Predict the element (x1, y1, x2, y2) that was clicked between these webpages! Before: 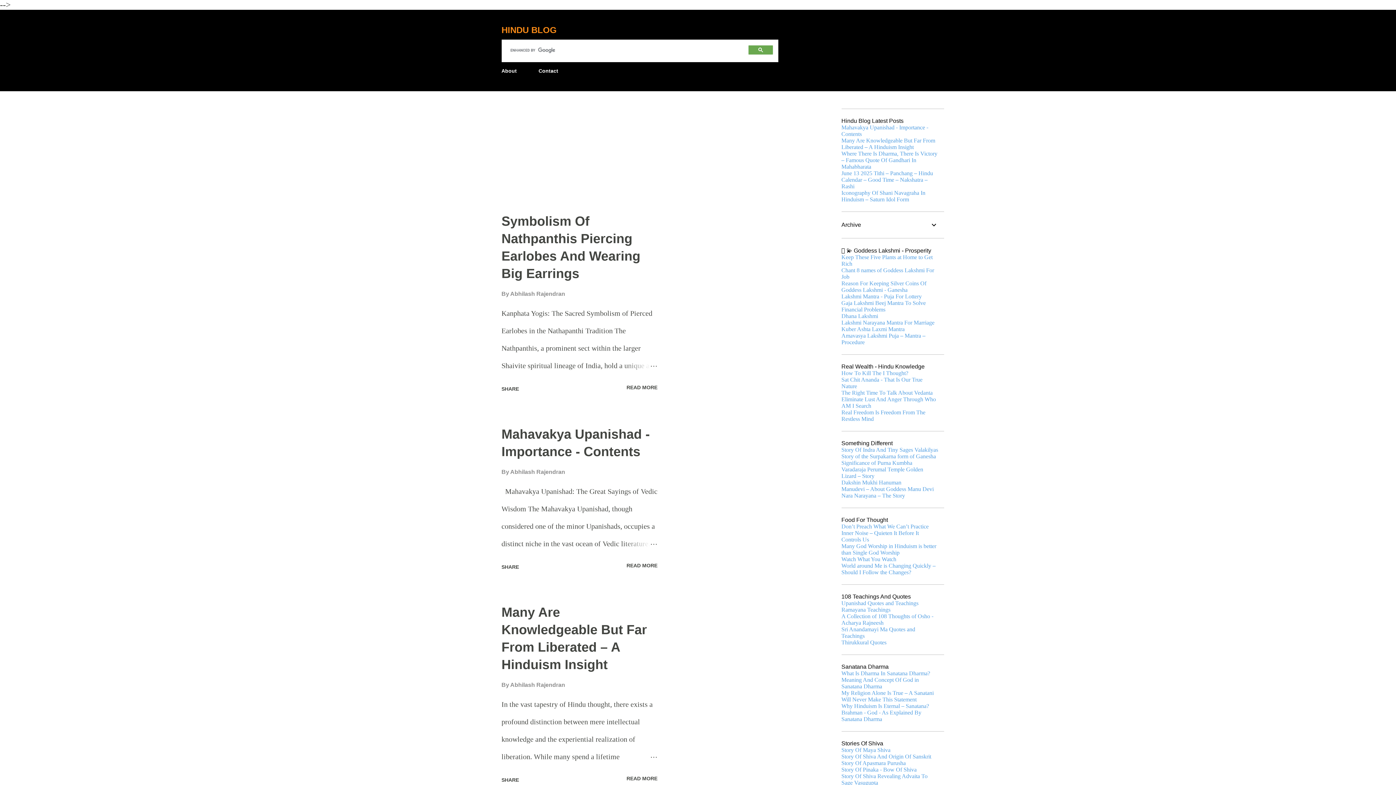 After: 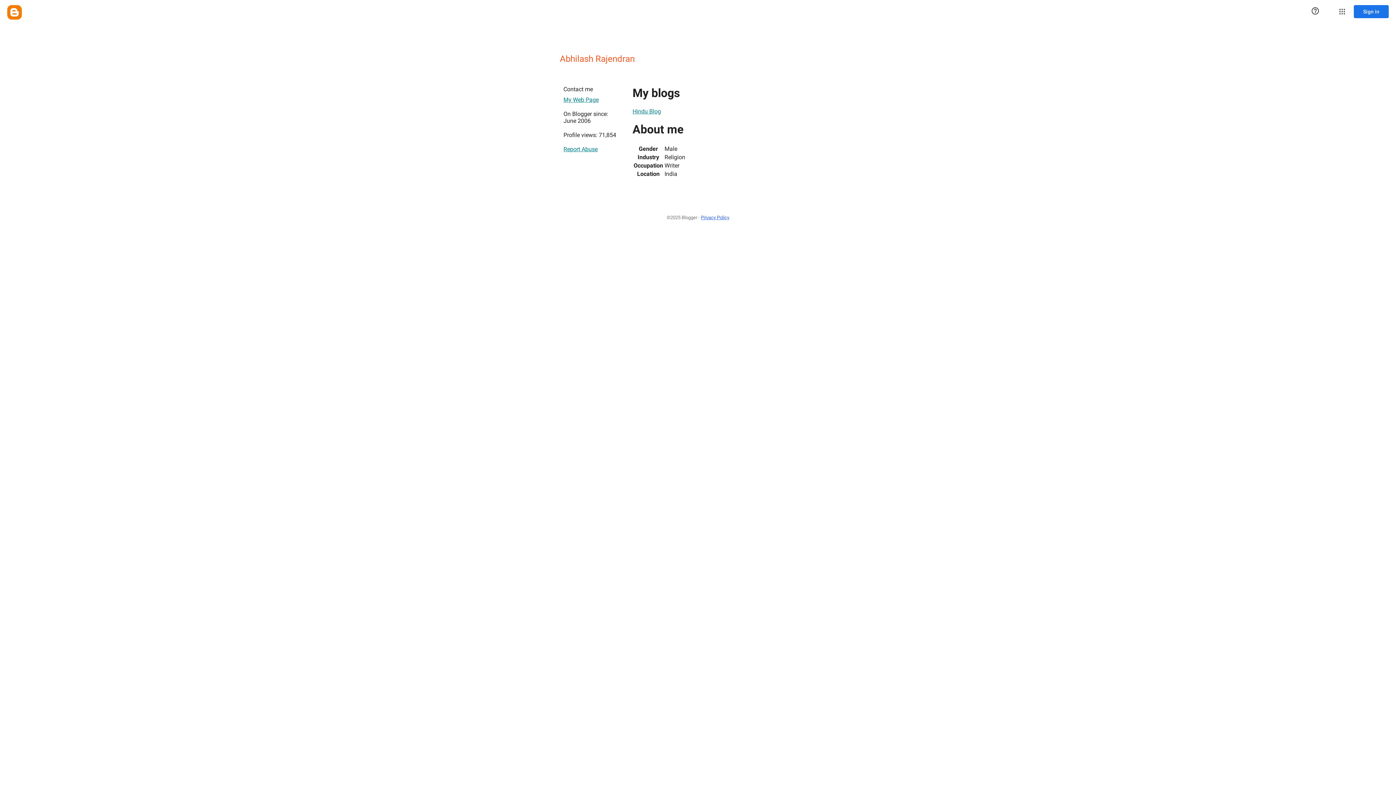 Action: label: Abhilash Rajendran bbox: (510, 469, 565, 475)